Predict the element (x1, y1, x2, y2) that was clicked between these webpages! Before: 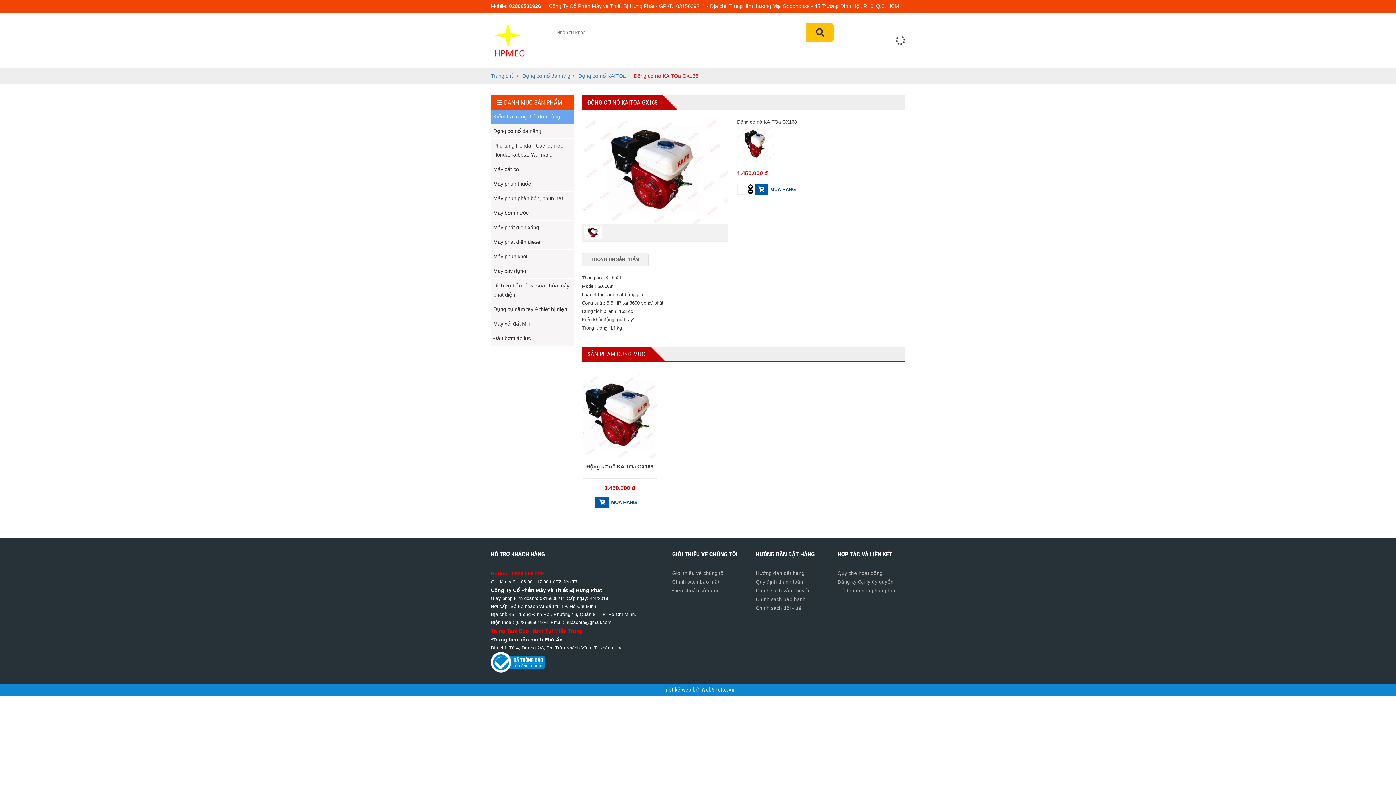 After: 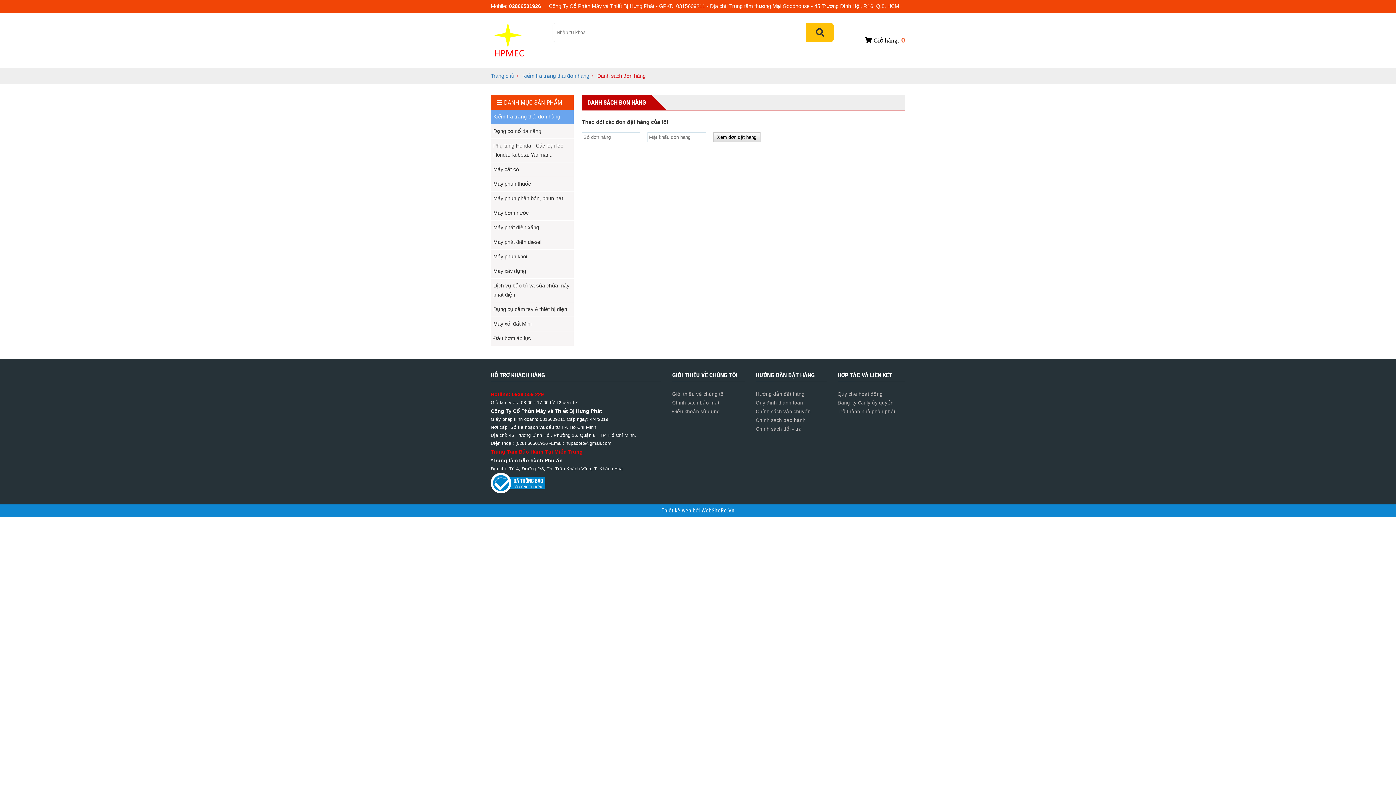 Action: bbox: (490, 109, 573, 124) label: Kiểm tra trạng thái đơn hàng